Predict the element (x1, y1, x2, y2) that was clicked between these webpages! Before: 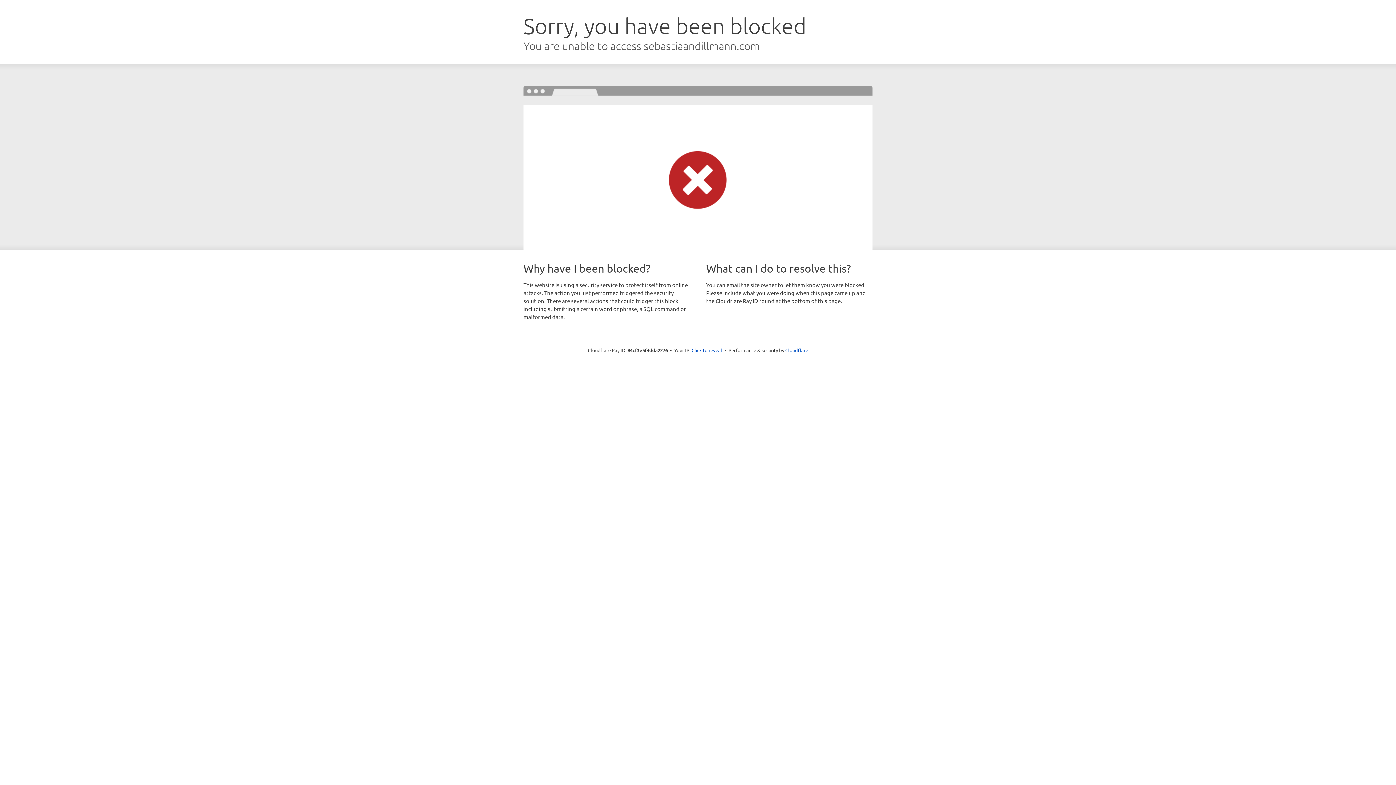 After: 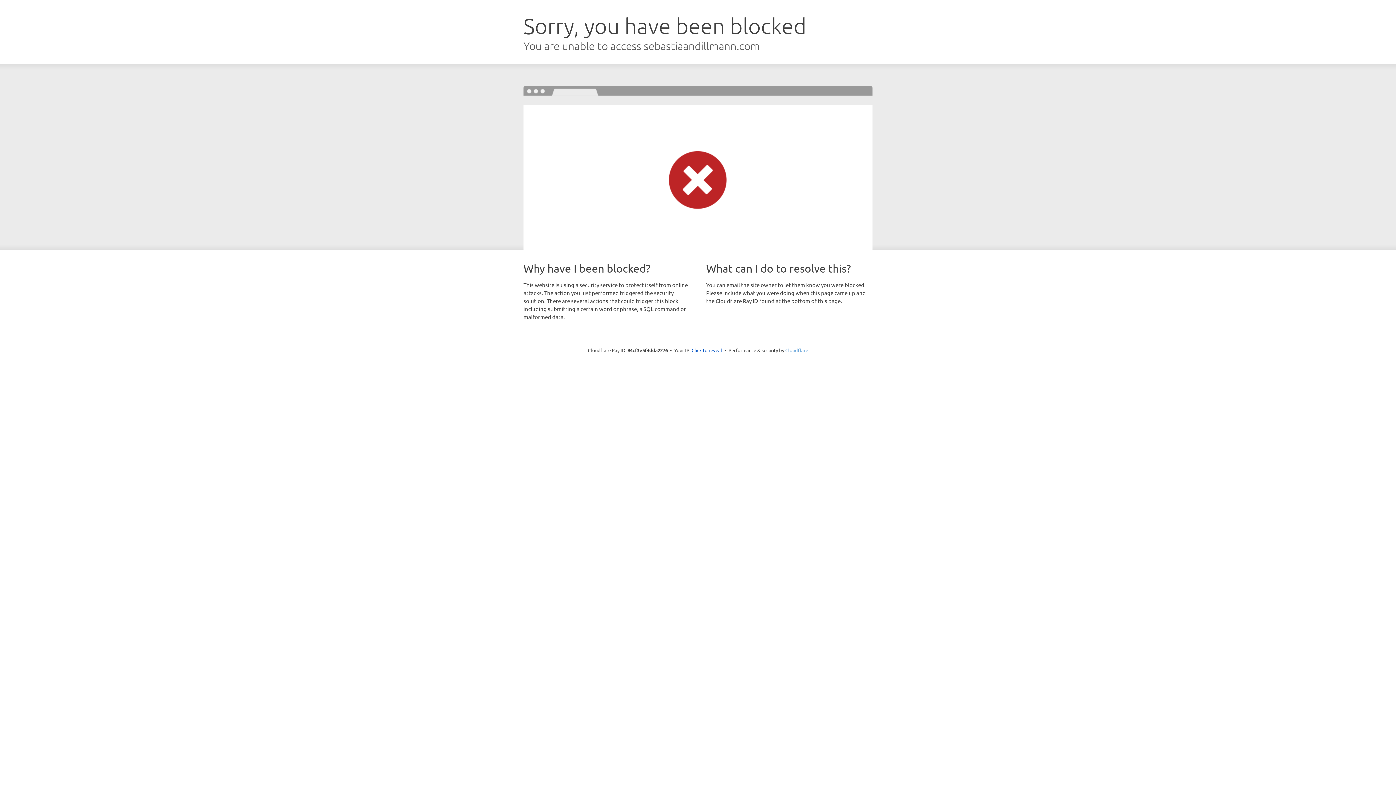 Action: label: Cloudflare bbox: (785, 347, 808, 353)